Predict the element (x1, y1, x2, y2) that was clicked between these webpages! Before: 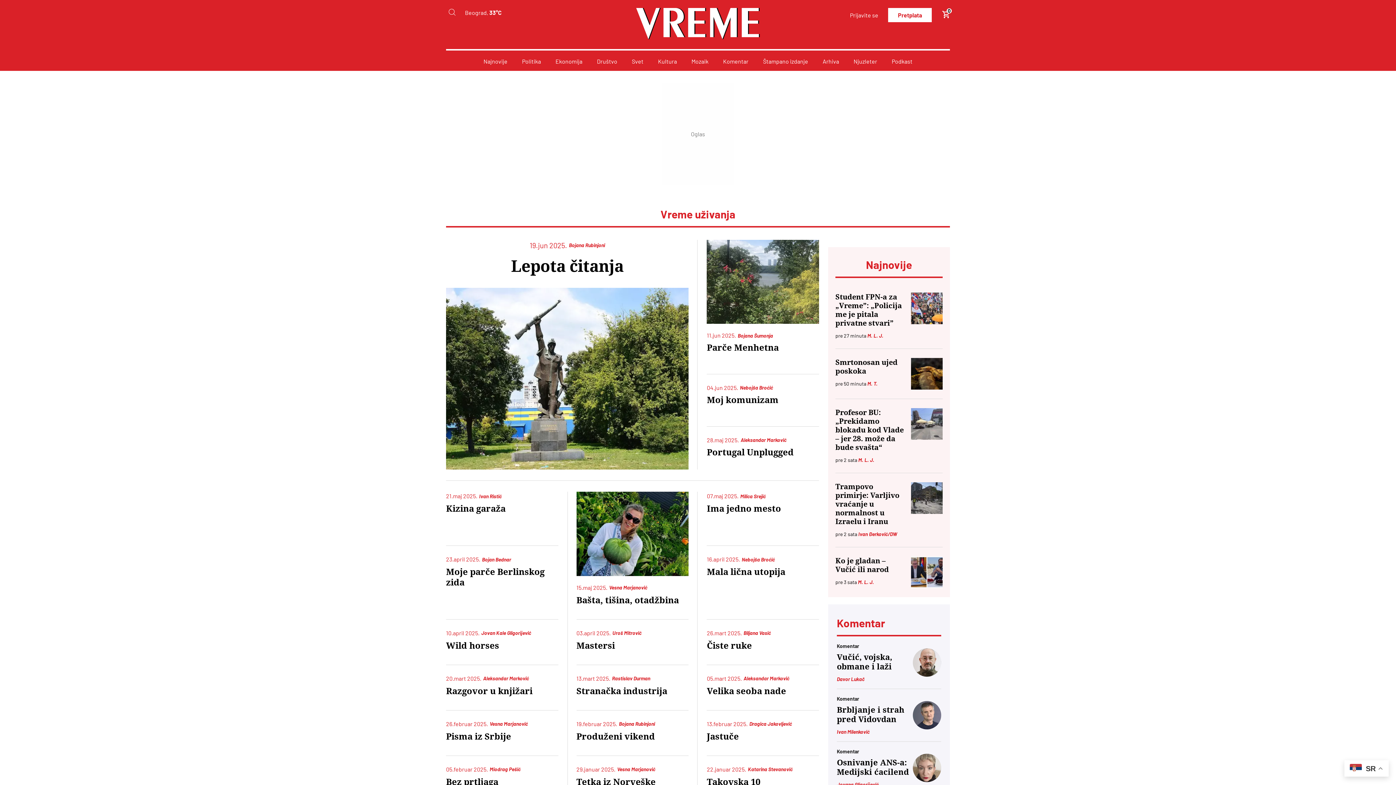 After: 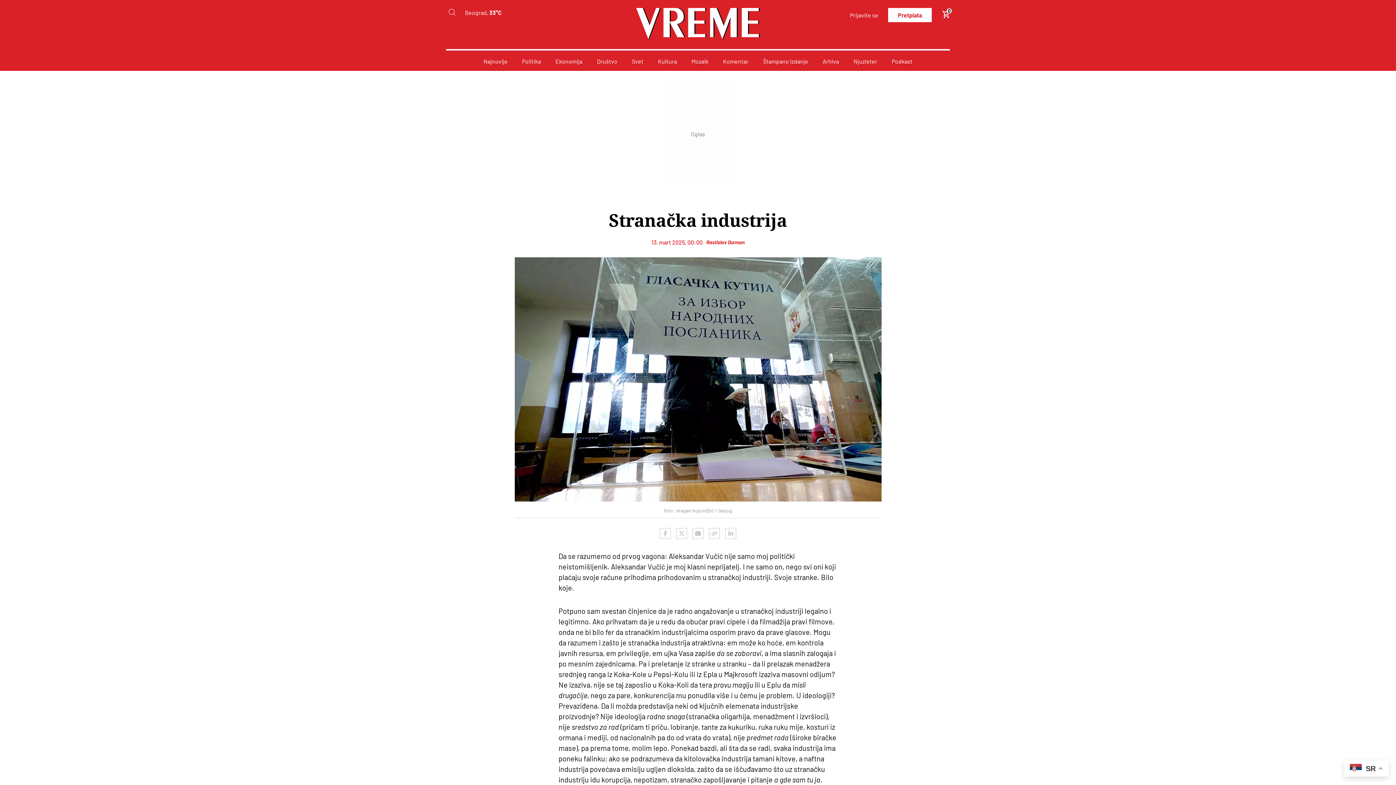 Action: bbox: (576, 686, 688, 697) label: Stranačka industrija